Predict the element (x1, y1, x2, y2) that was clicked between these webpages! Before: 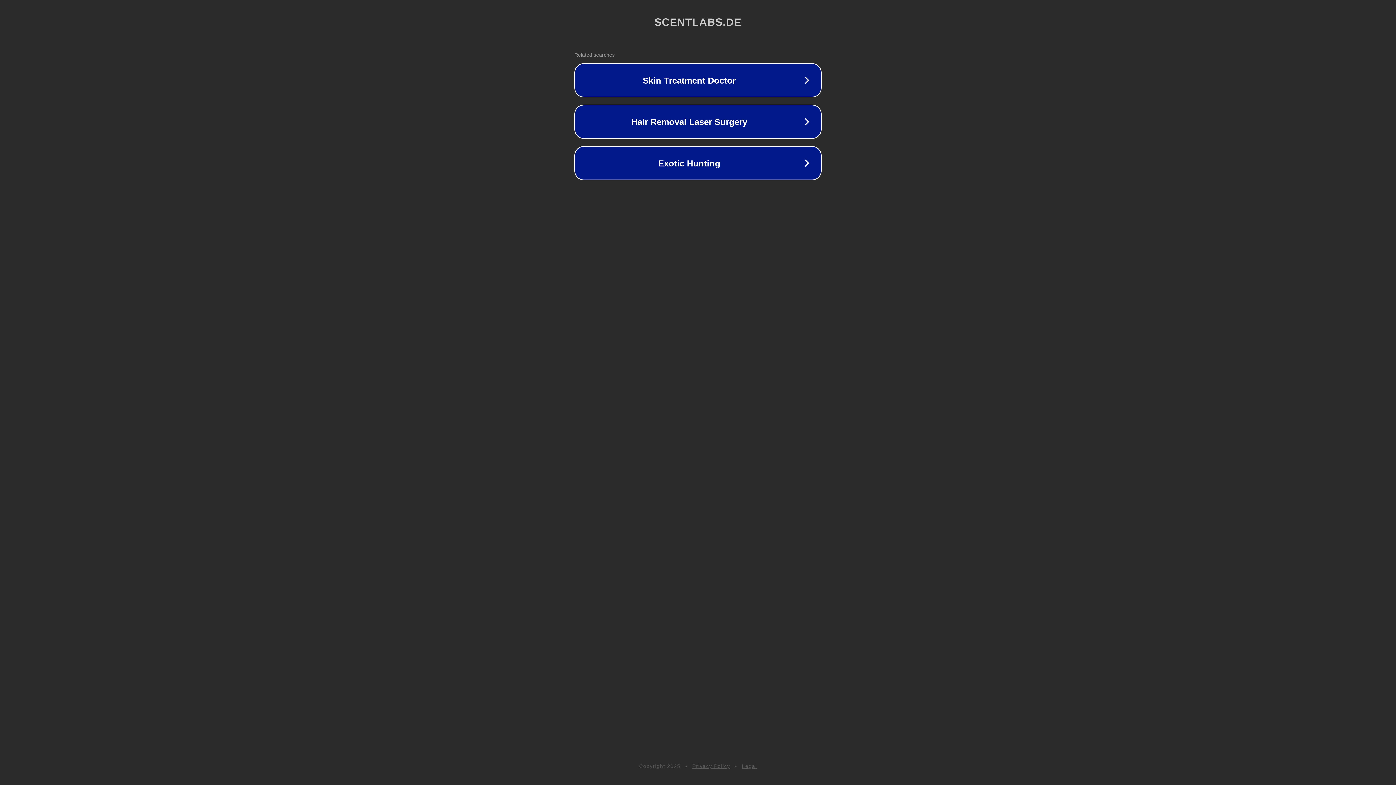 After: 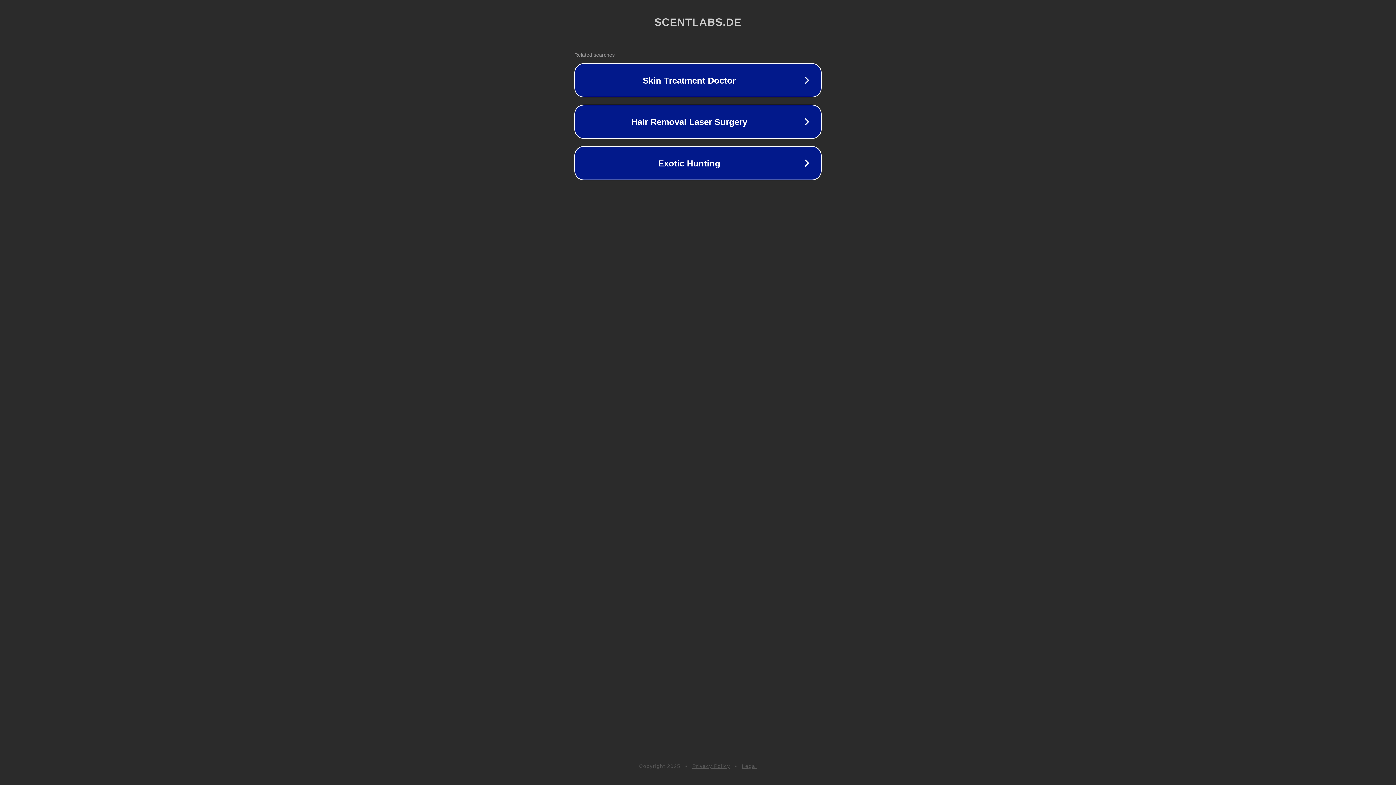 Action: bbox: (692, 763, 730, 769) label: Privacy Policy